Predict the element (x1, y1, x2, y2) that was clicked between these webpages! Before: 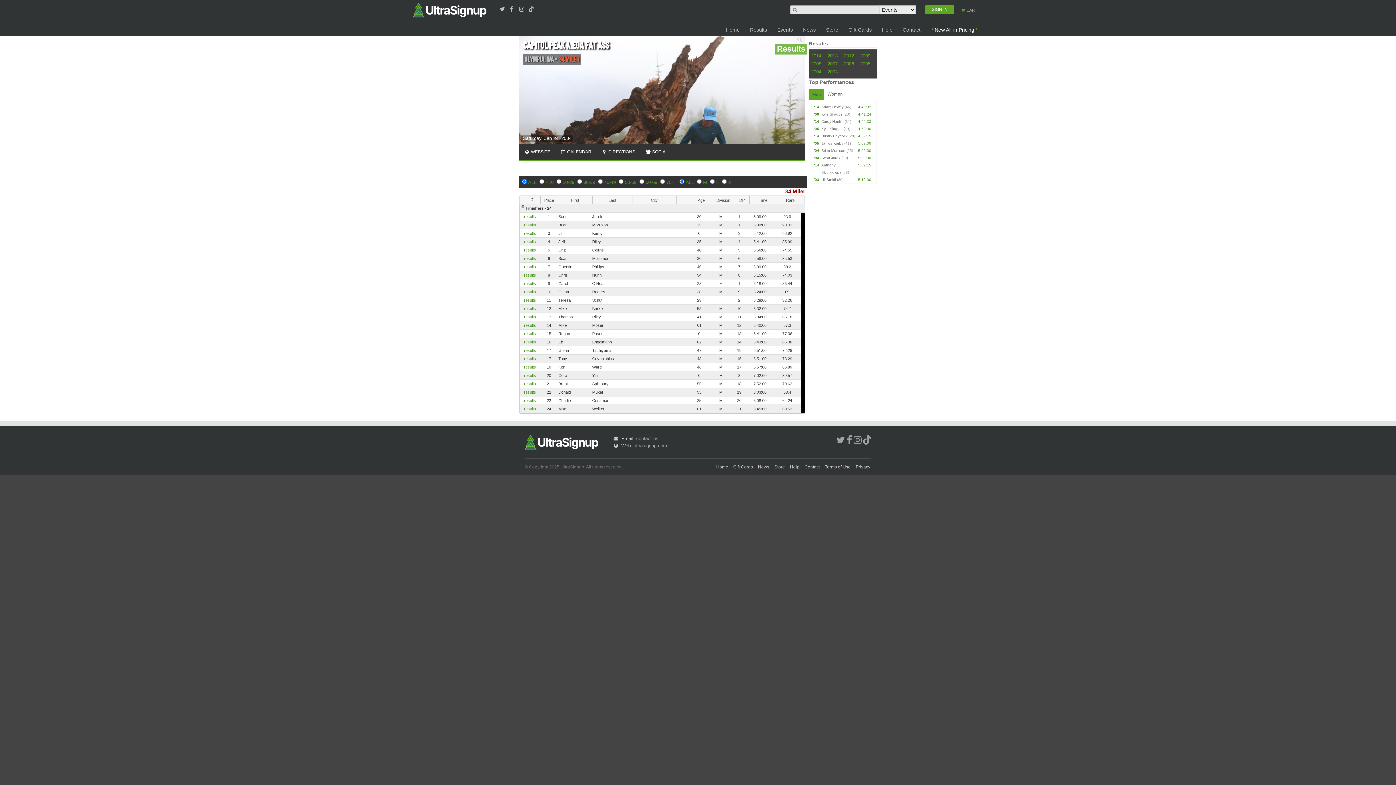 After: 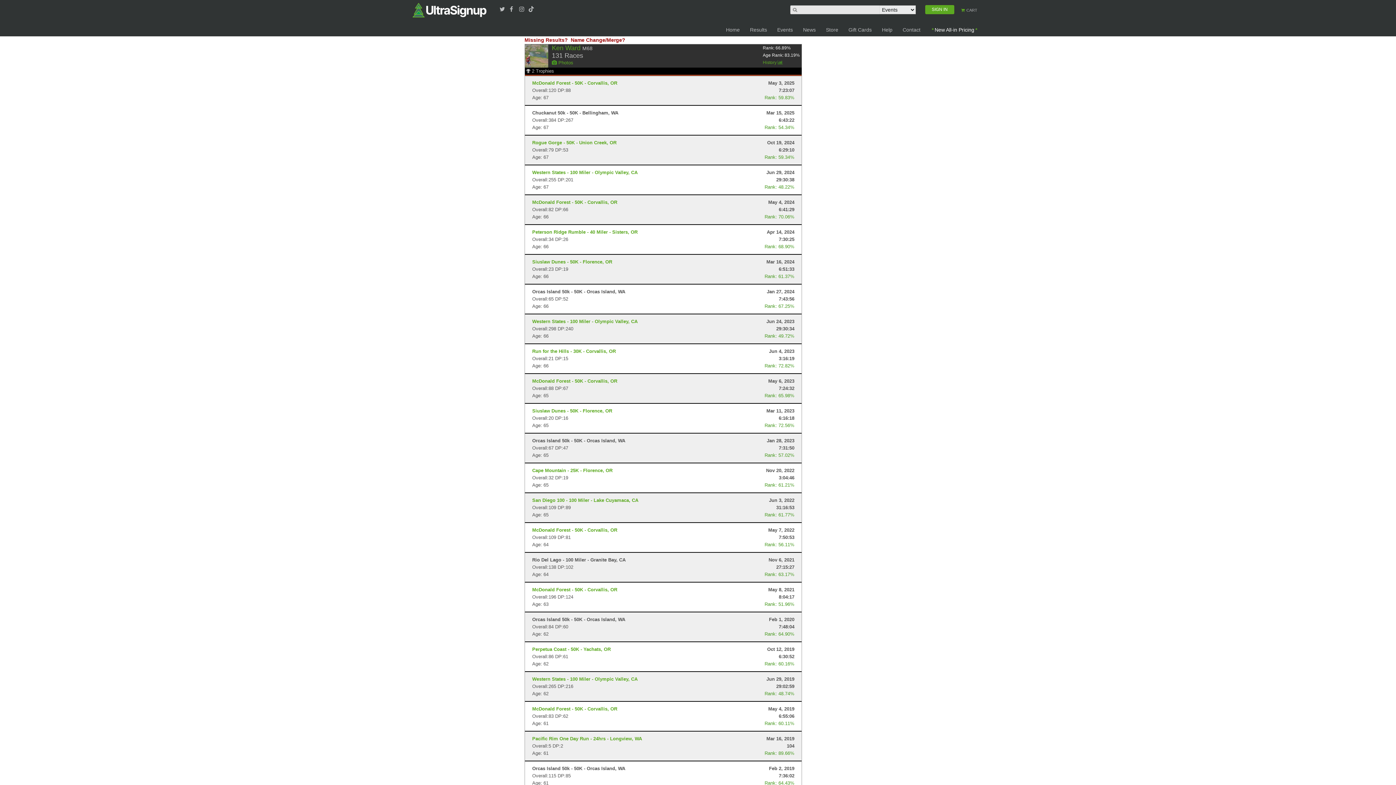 Action: label: results bbox: (524, 364, 536, 369)